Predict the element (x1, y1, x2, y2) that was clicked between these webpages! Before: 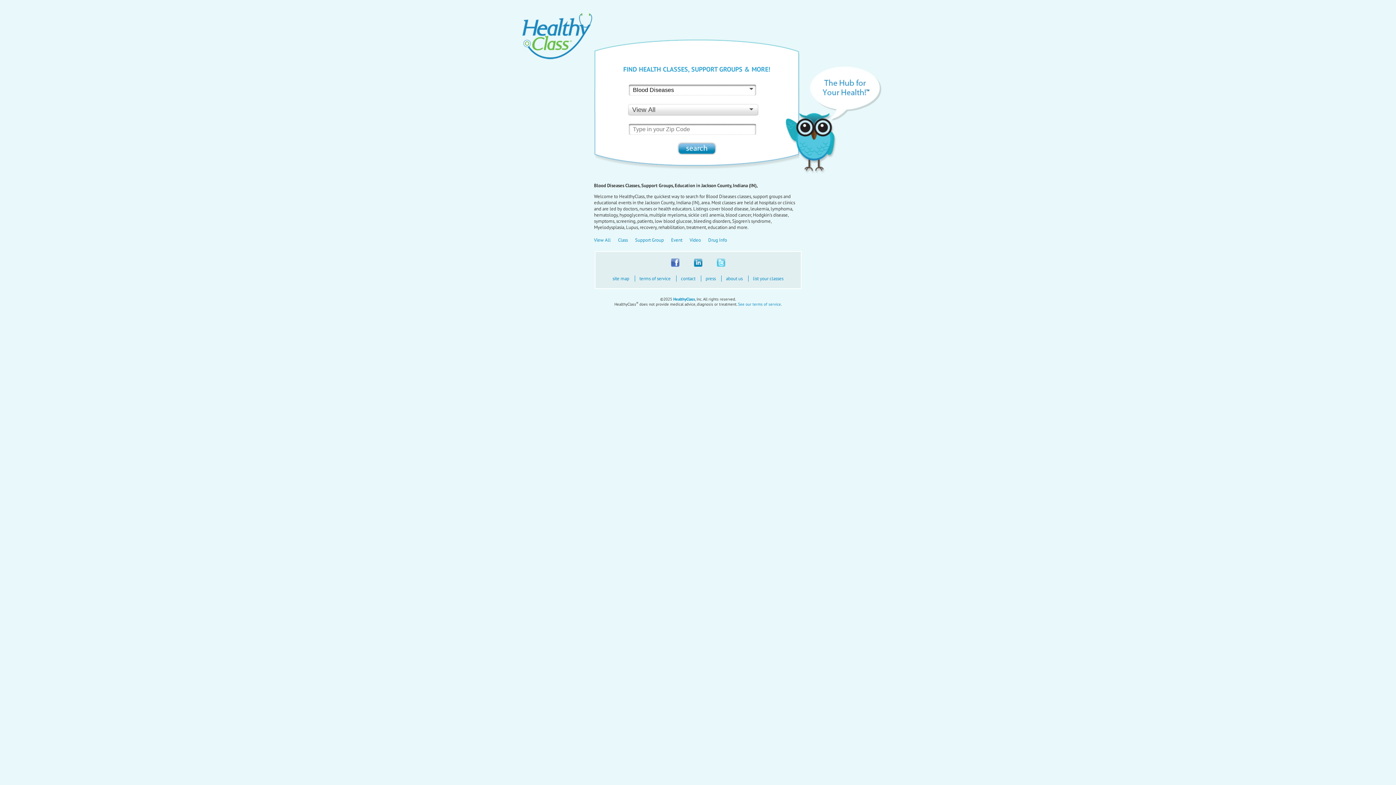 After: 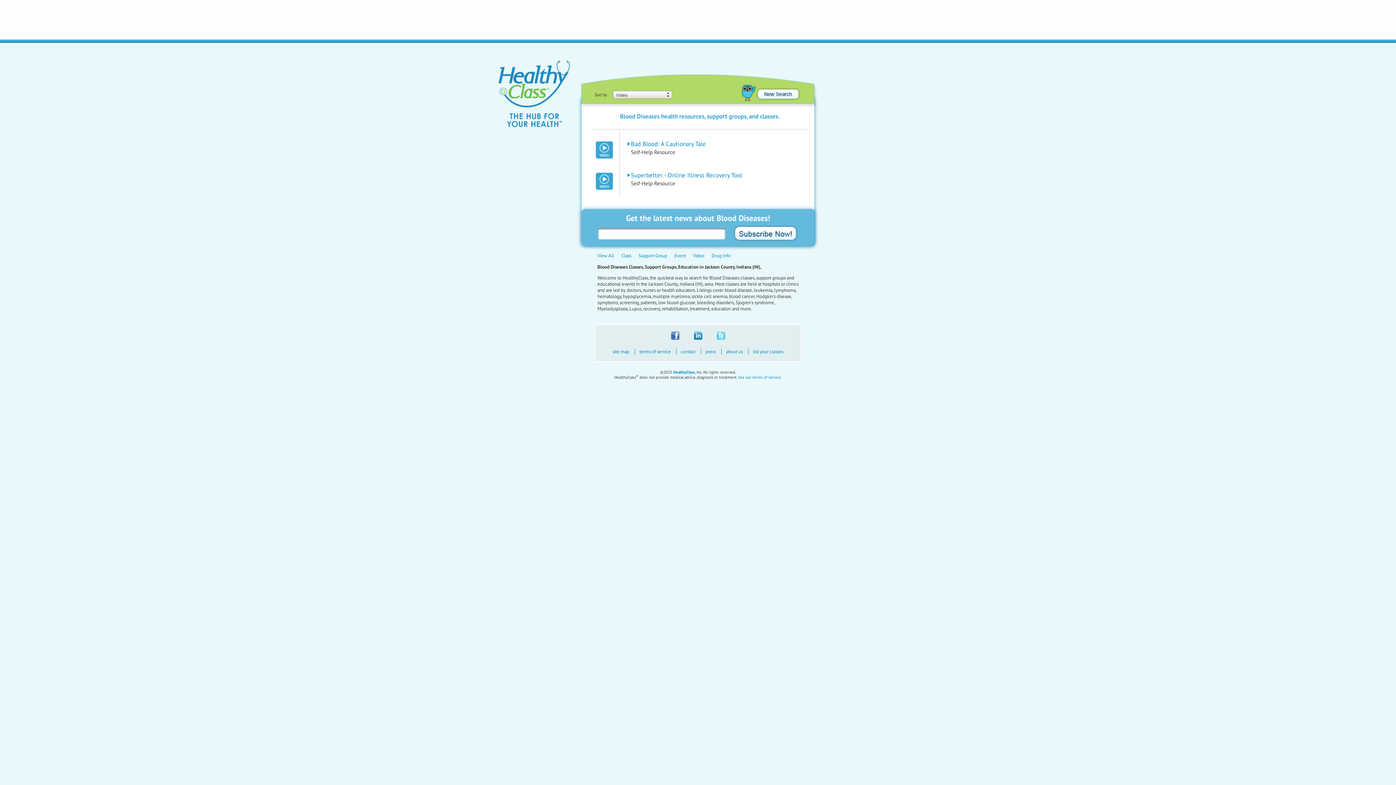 Action: bbox: (689, 237, 701, 243) label: Video